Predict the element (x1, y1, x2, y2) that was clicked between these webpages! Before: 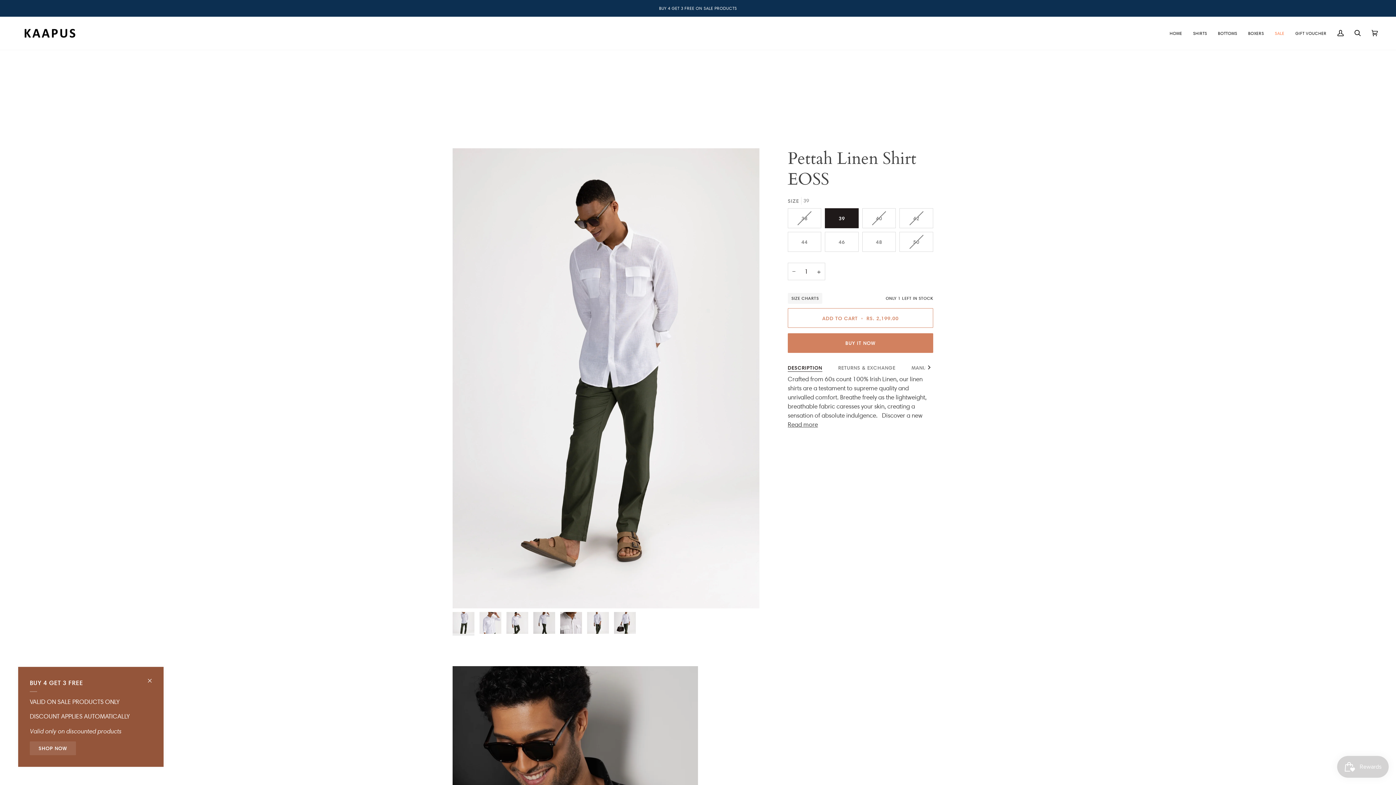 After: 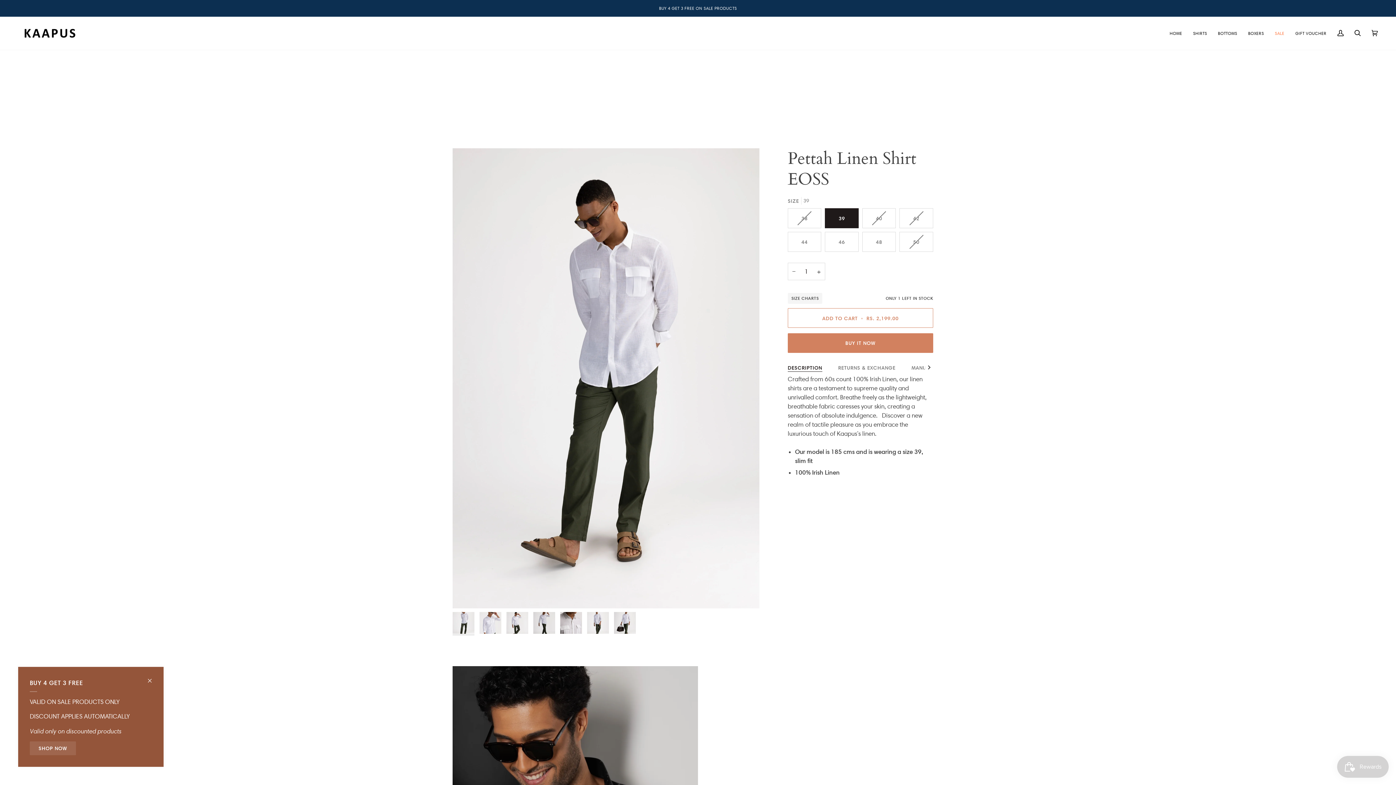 Action: bbox: (787, 420, 818, 429) label: Read more